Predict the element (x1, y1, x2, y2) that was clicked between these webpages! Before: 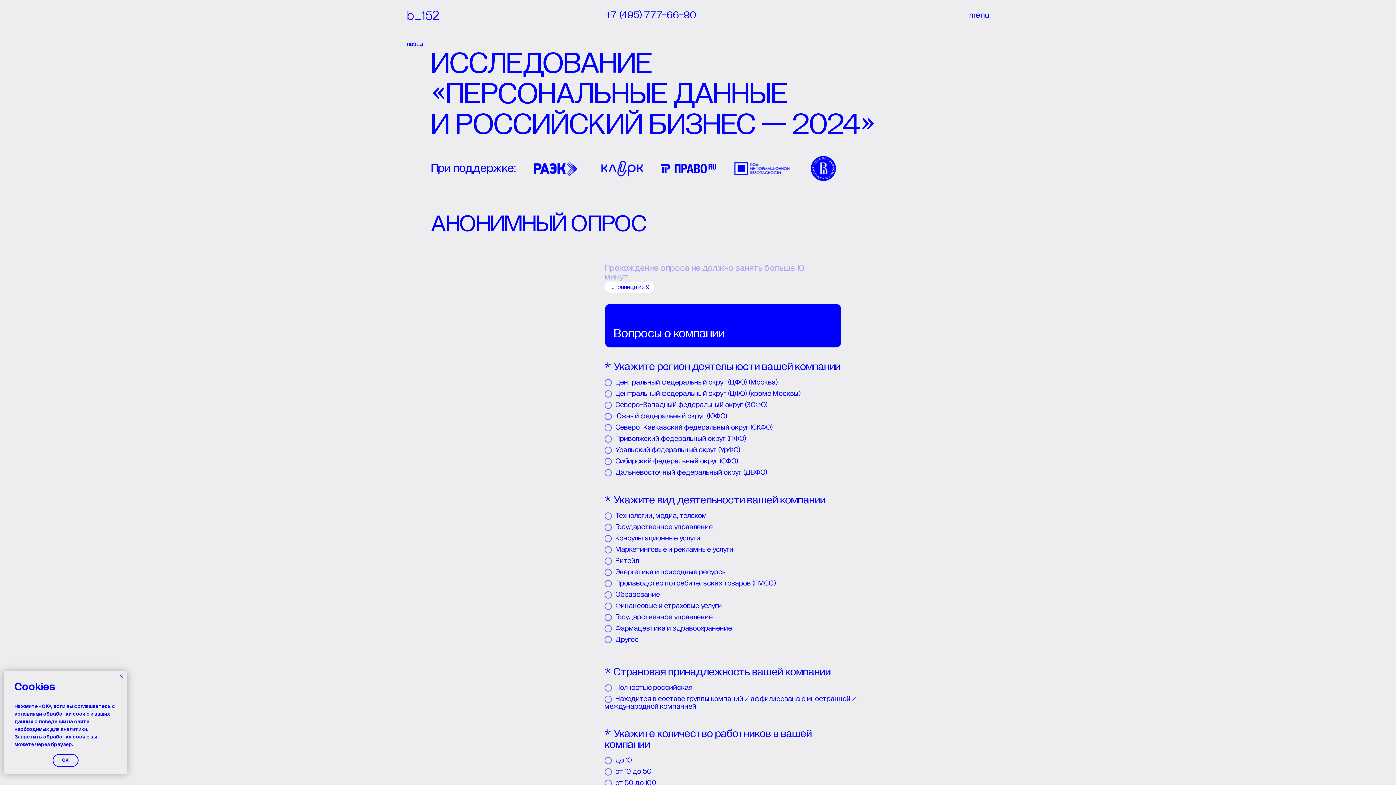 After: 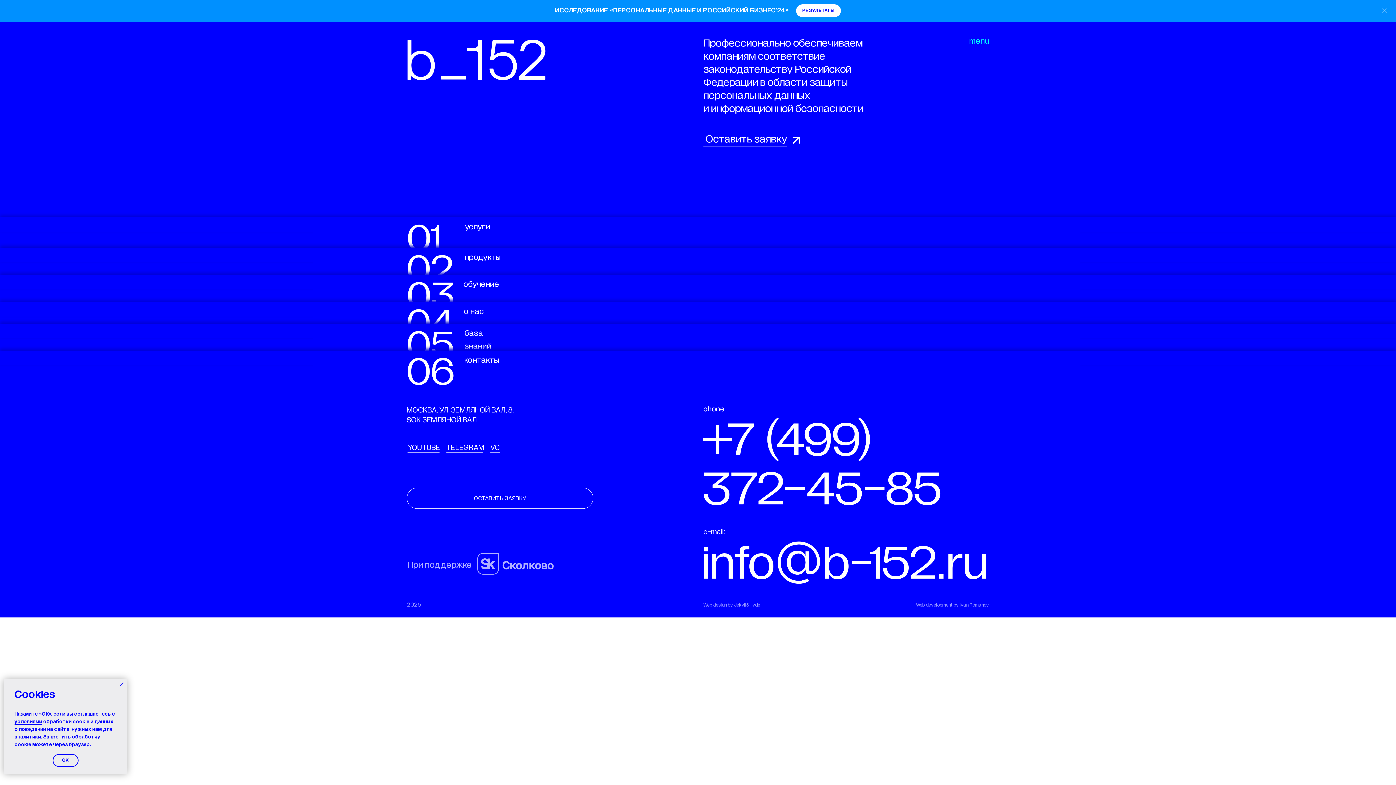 Action: bbox: (407, 10, 438, 19)